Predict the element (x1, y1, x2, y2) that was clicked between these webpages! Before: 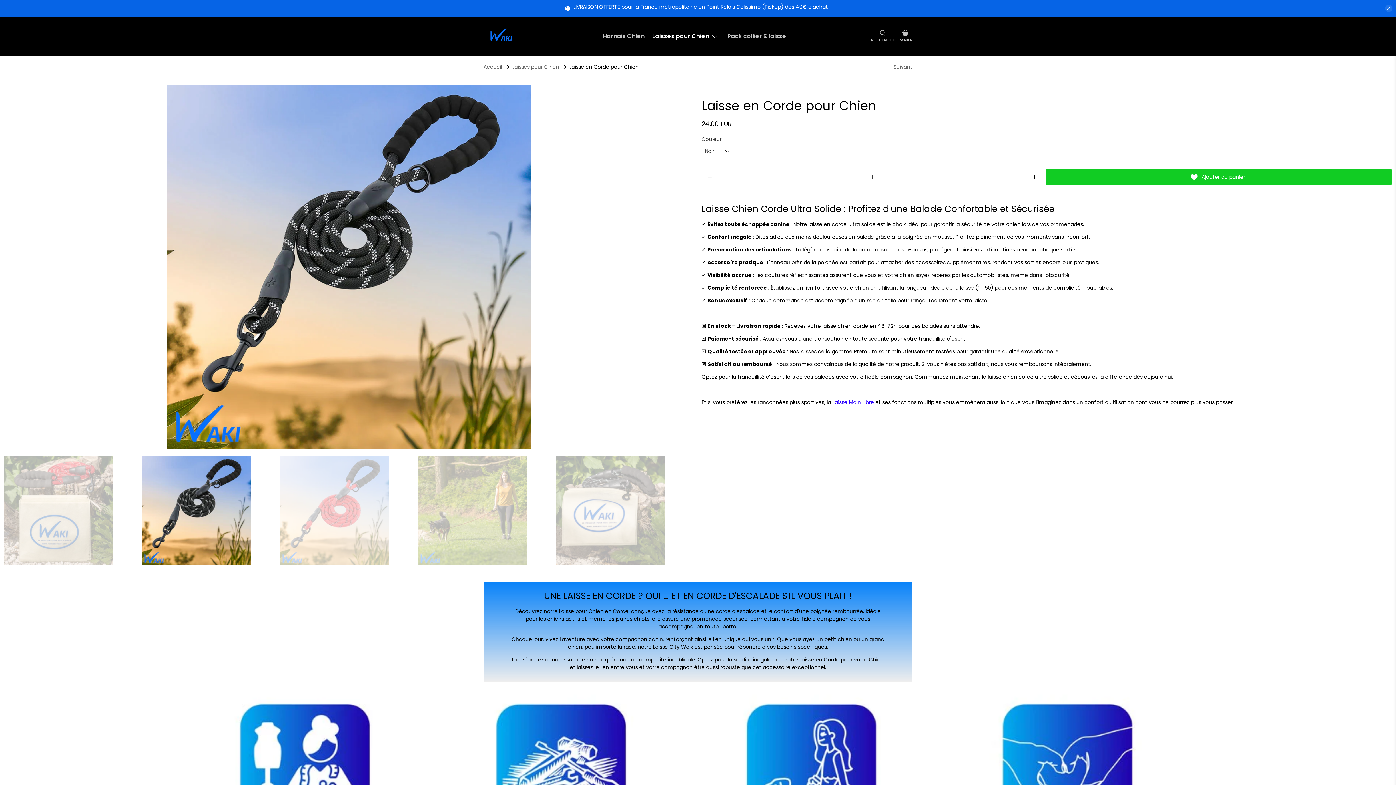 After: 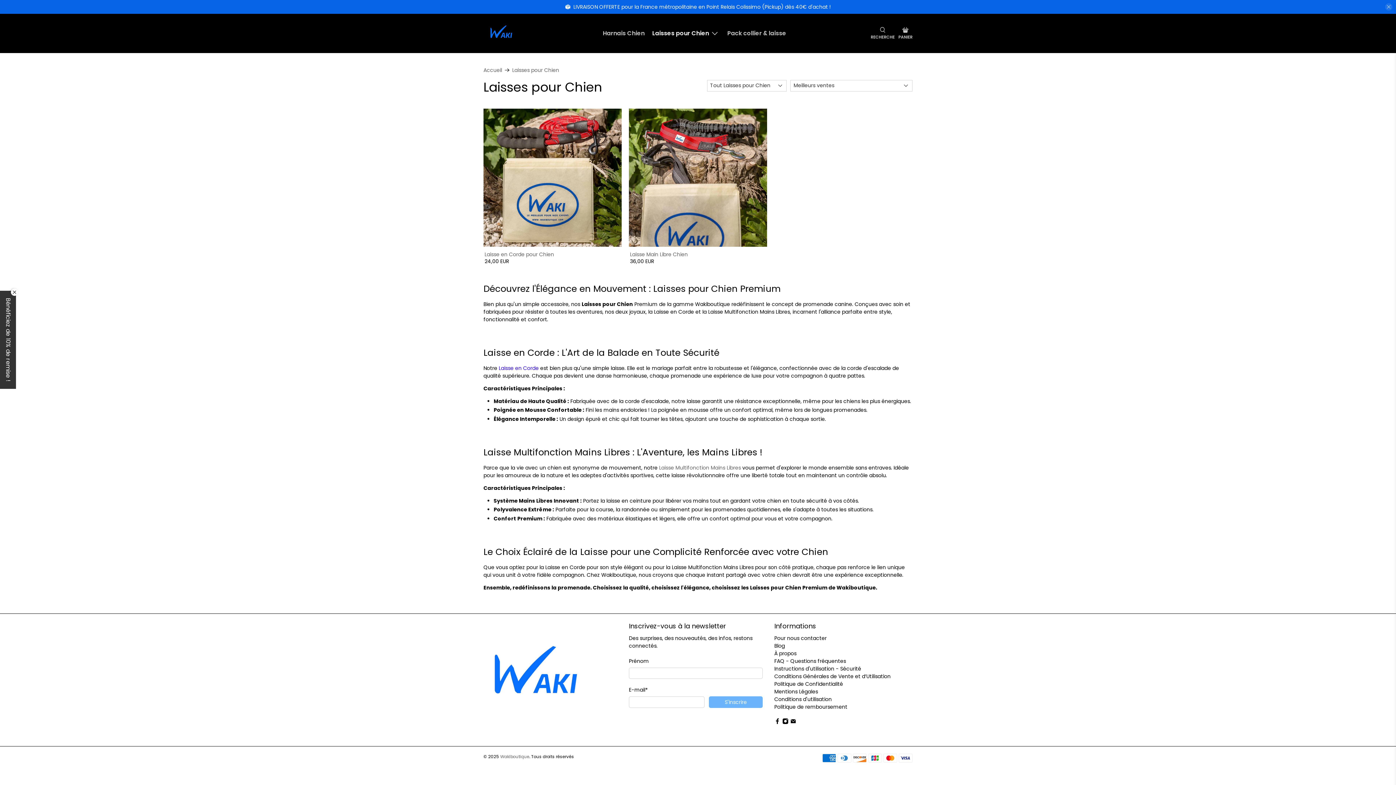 Action: bbox: (512, 64, 559, 69) label: Laisses pour Chien